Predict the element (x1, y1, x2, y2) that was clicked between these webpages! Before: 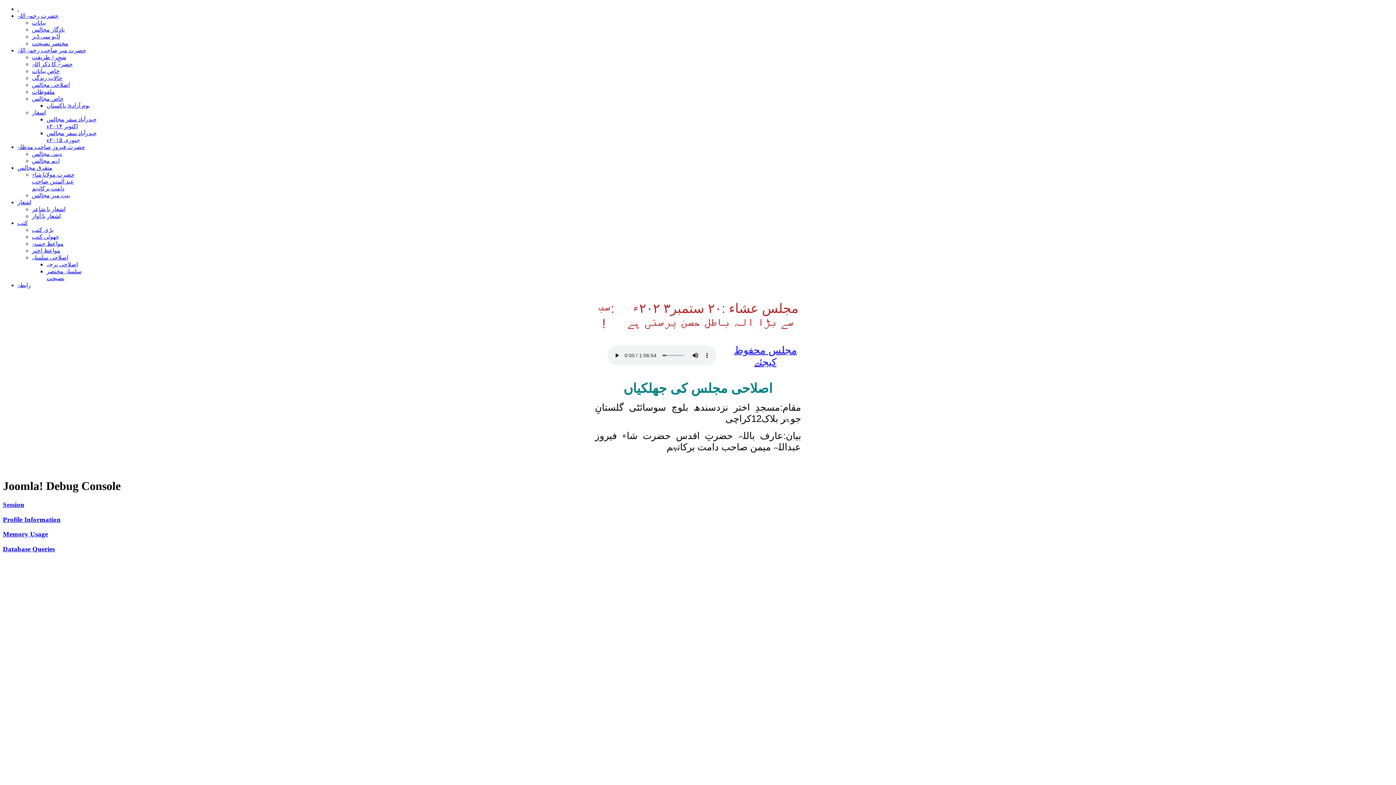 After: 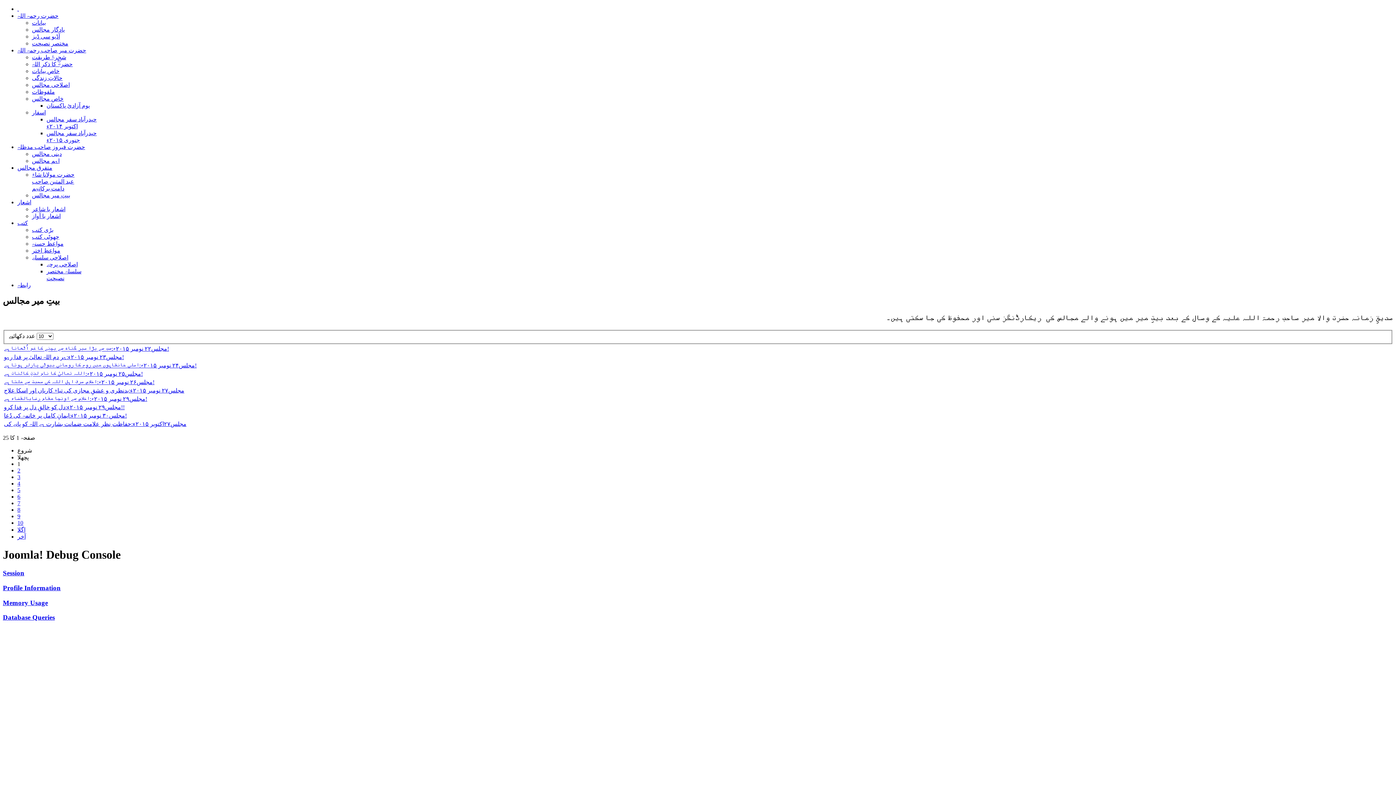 Action: label: بیتِ میر مجالس bbox: (32, 192, 70, 198)